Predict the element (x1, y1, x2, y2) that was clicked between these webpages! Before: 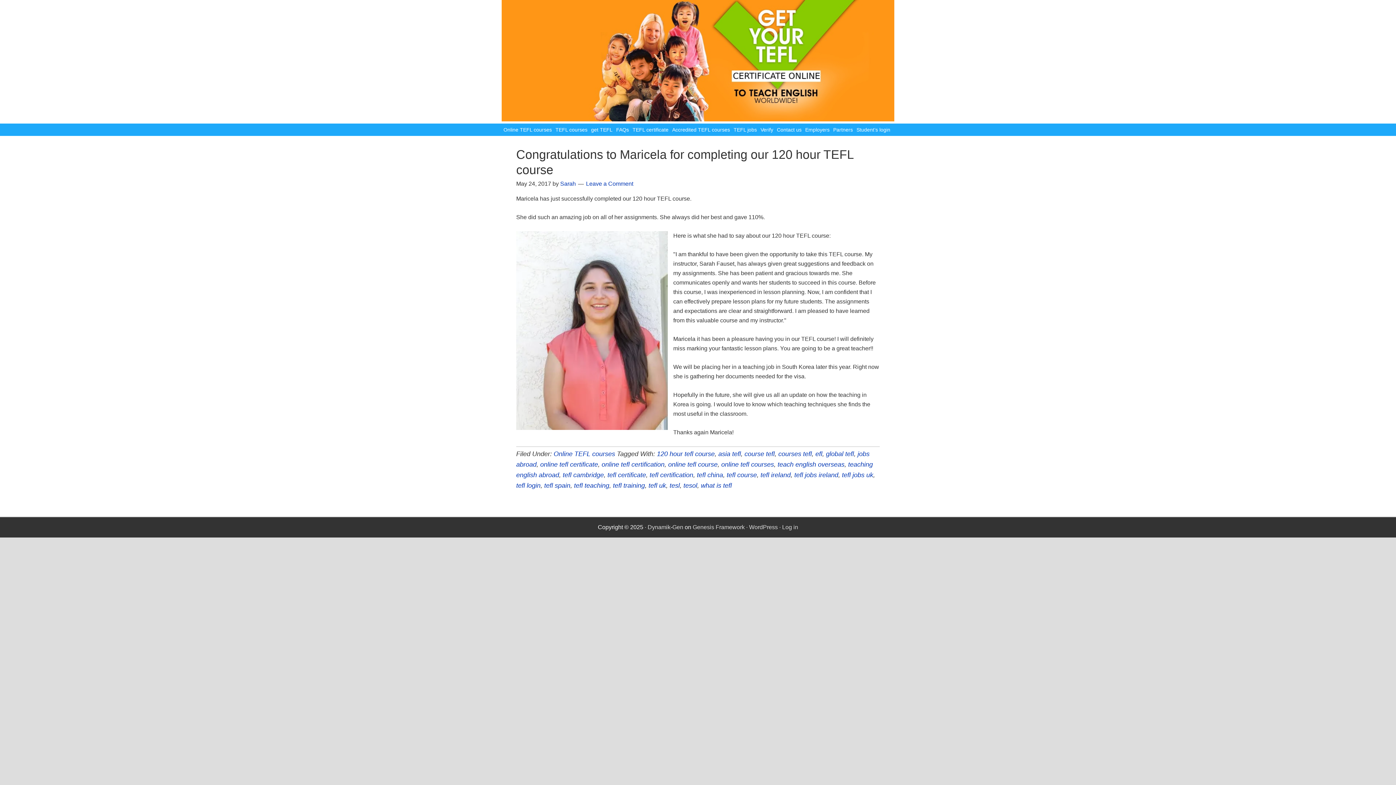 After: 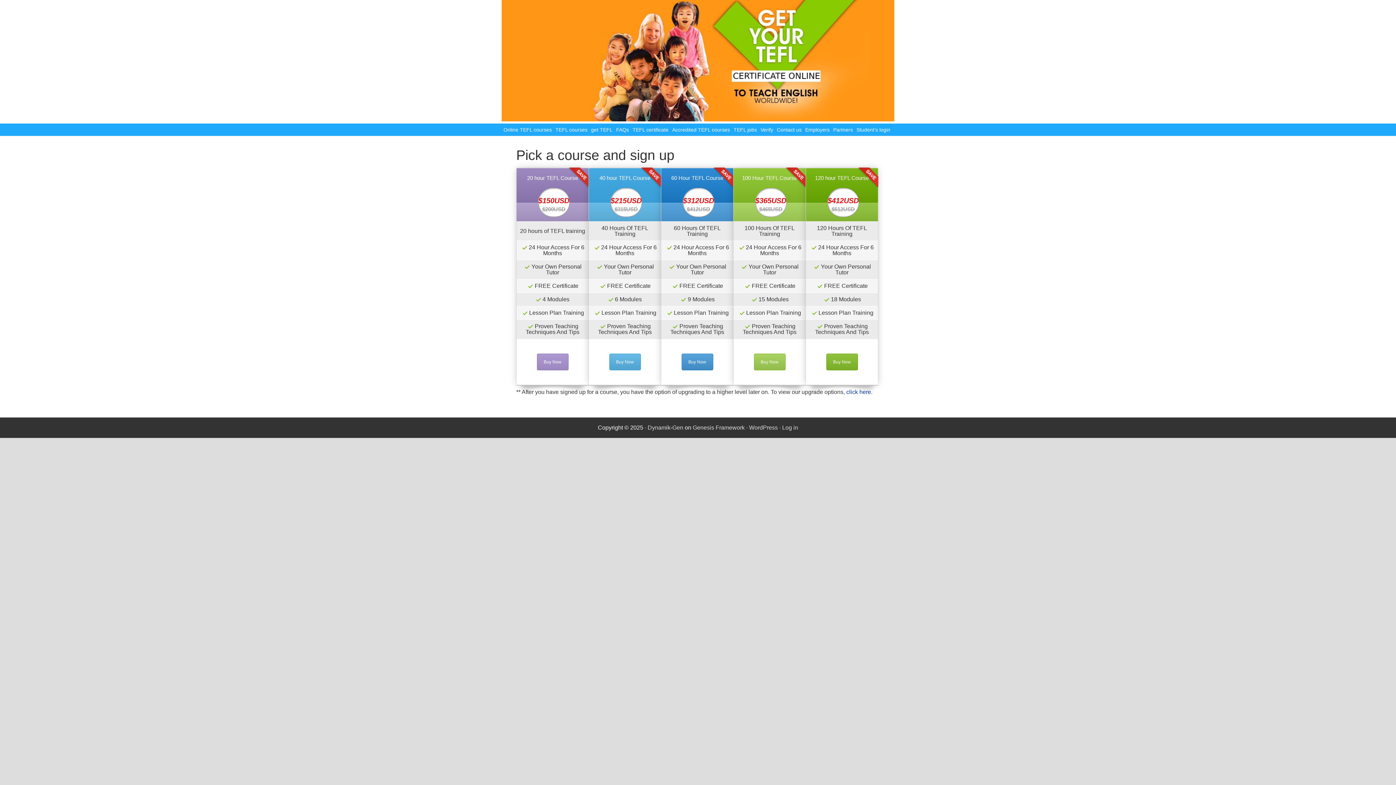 Action: label: get TEFL bbox: (589, 123, 614, 136)